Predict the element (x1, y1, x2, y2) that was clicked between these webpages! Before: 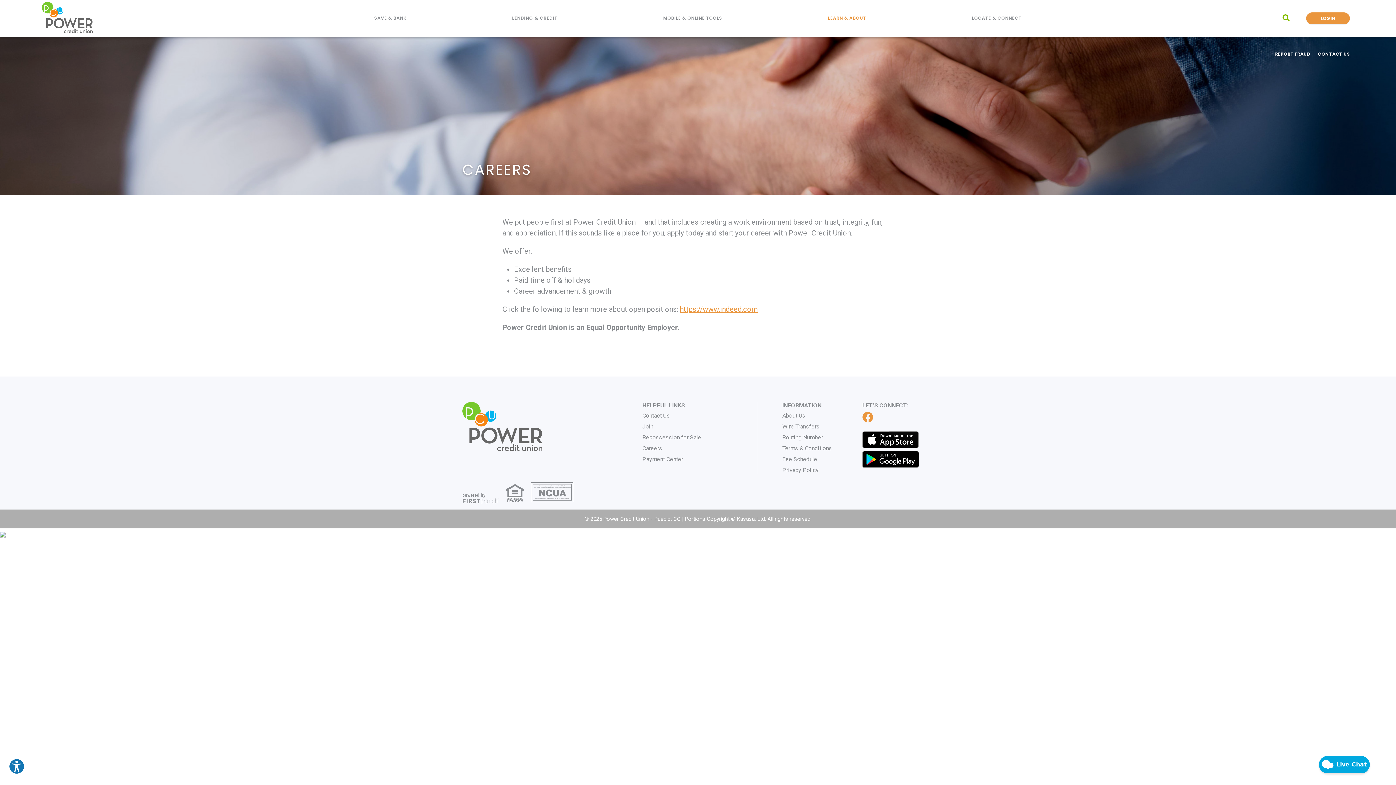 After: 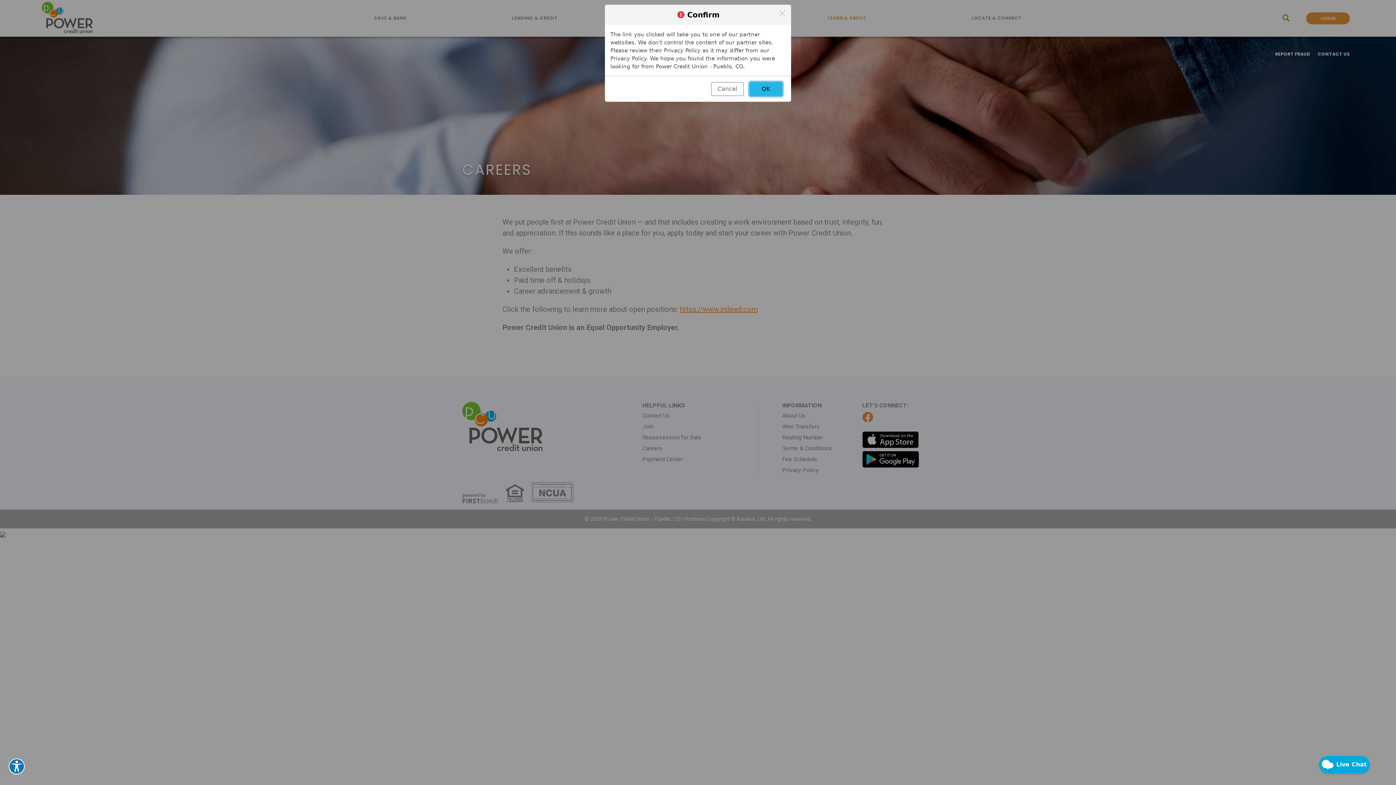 Action: bbox: (862, 431, 919, 448) label: iTunes